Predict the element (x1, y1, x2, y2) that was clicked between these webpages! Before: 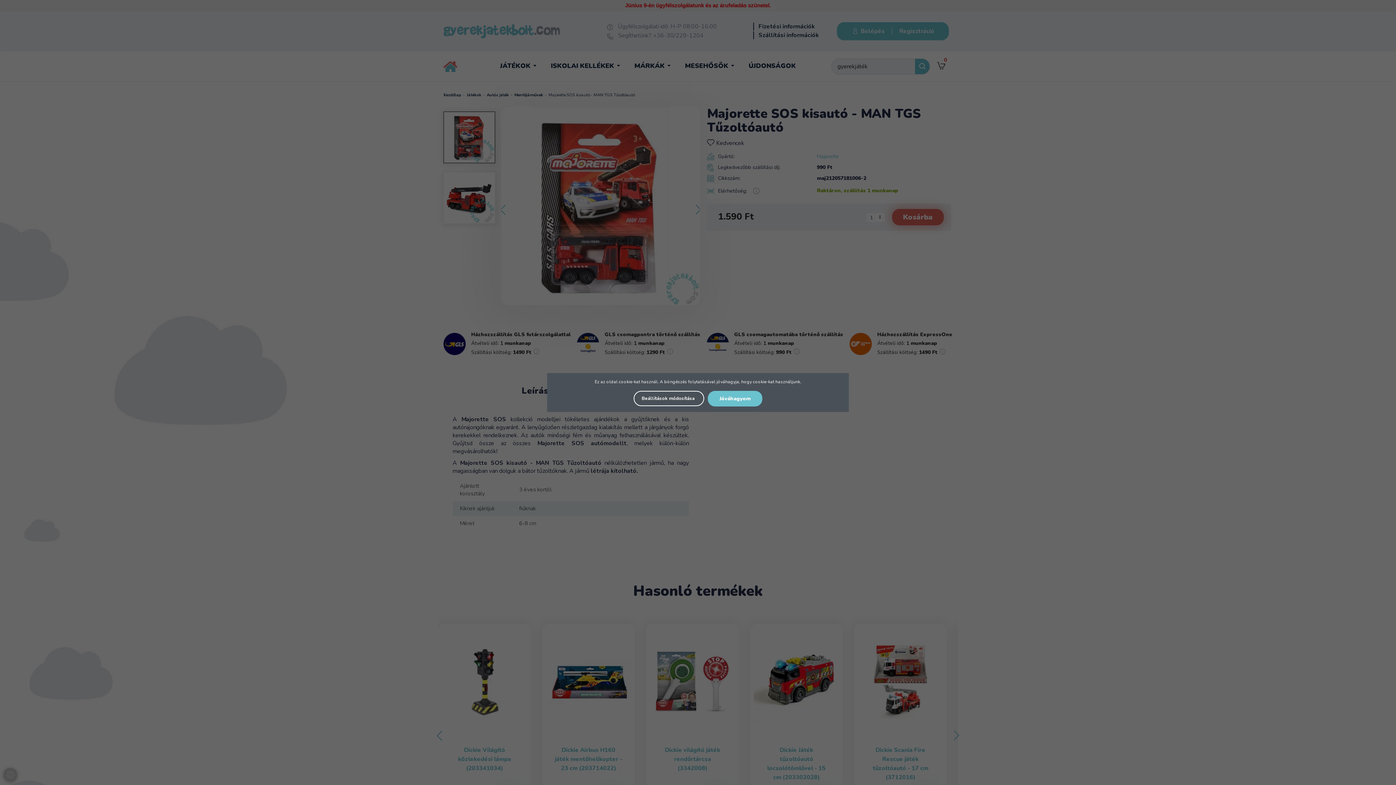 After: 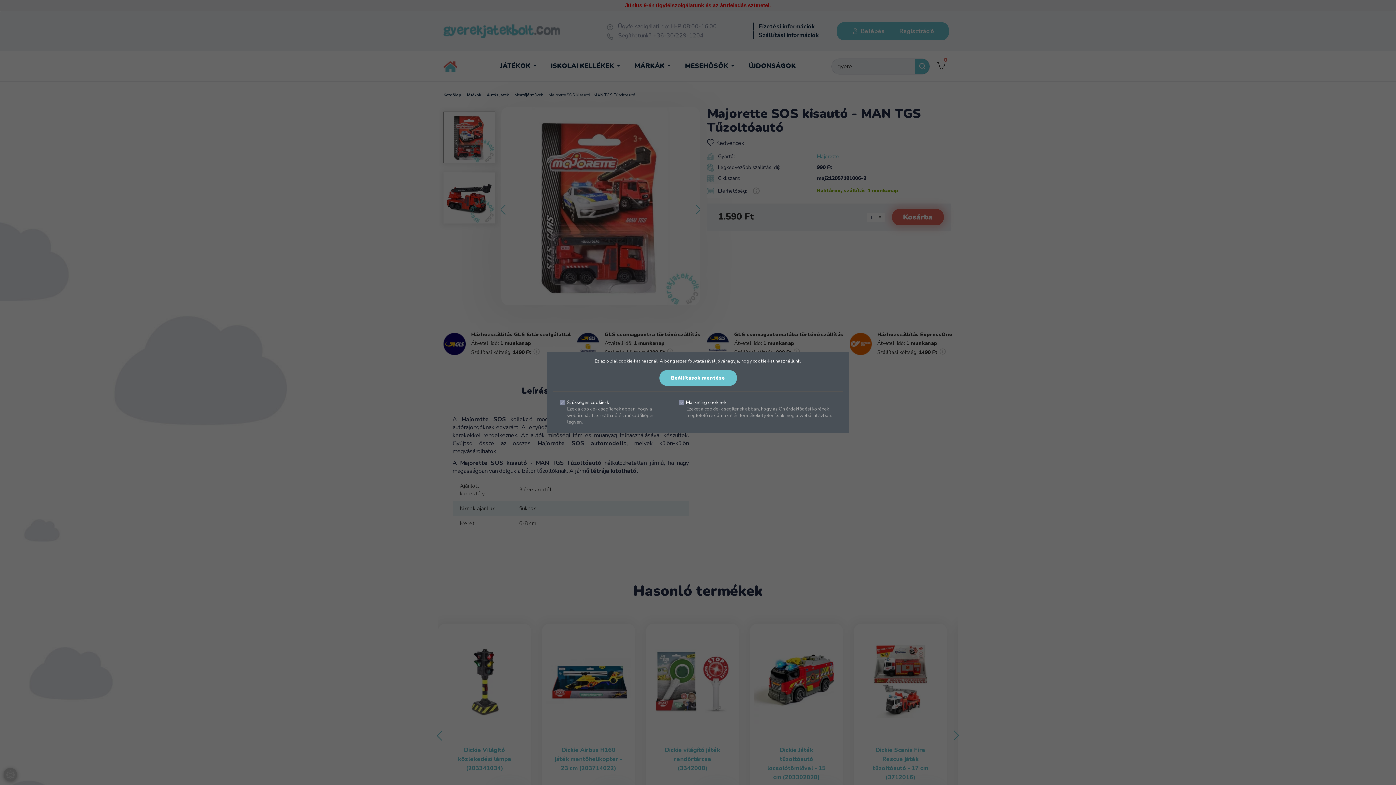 Action: label: Beállítások módosítása  bbox: (633, 390, 704, 406)